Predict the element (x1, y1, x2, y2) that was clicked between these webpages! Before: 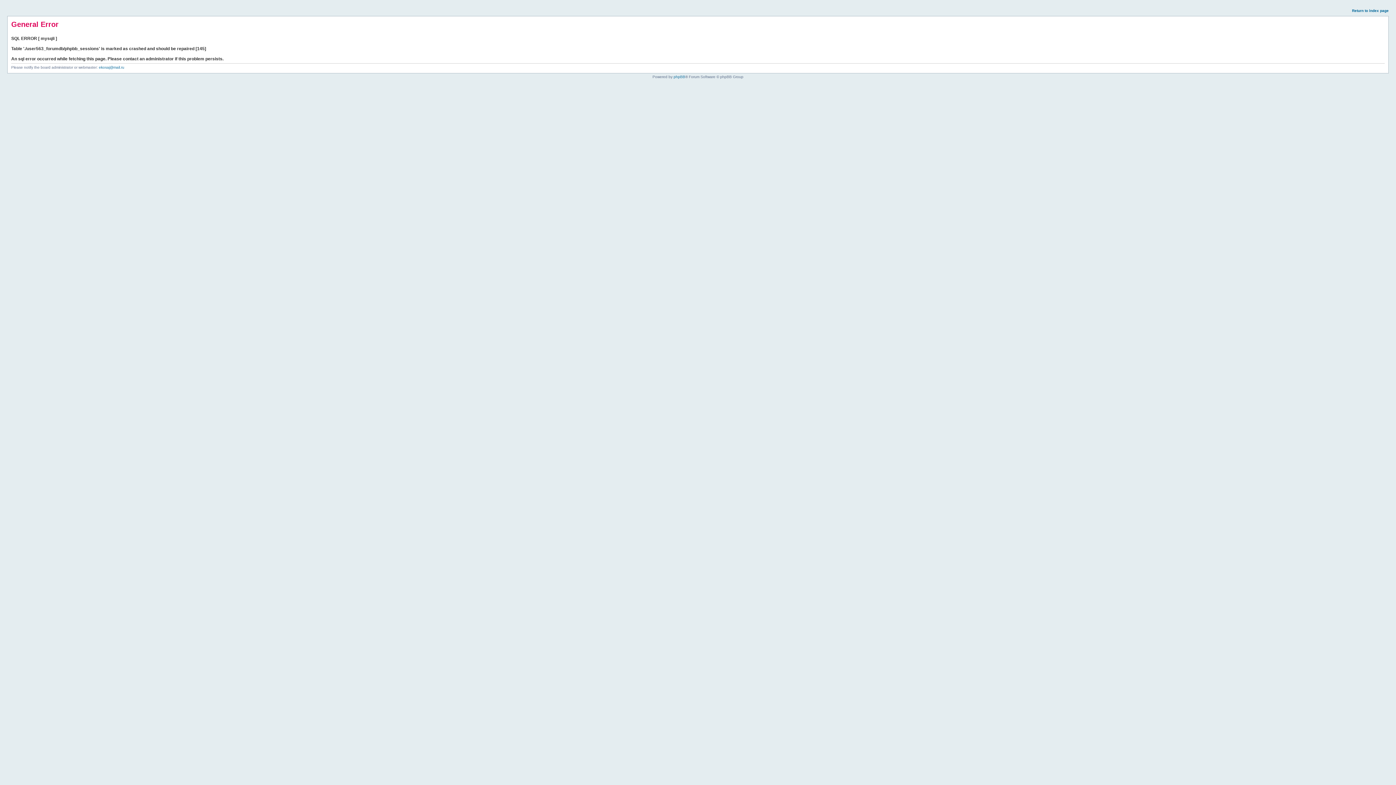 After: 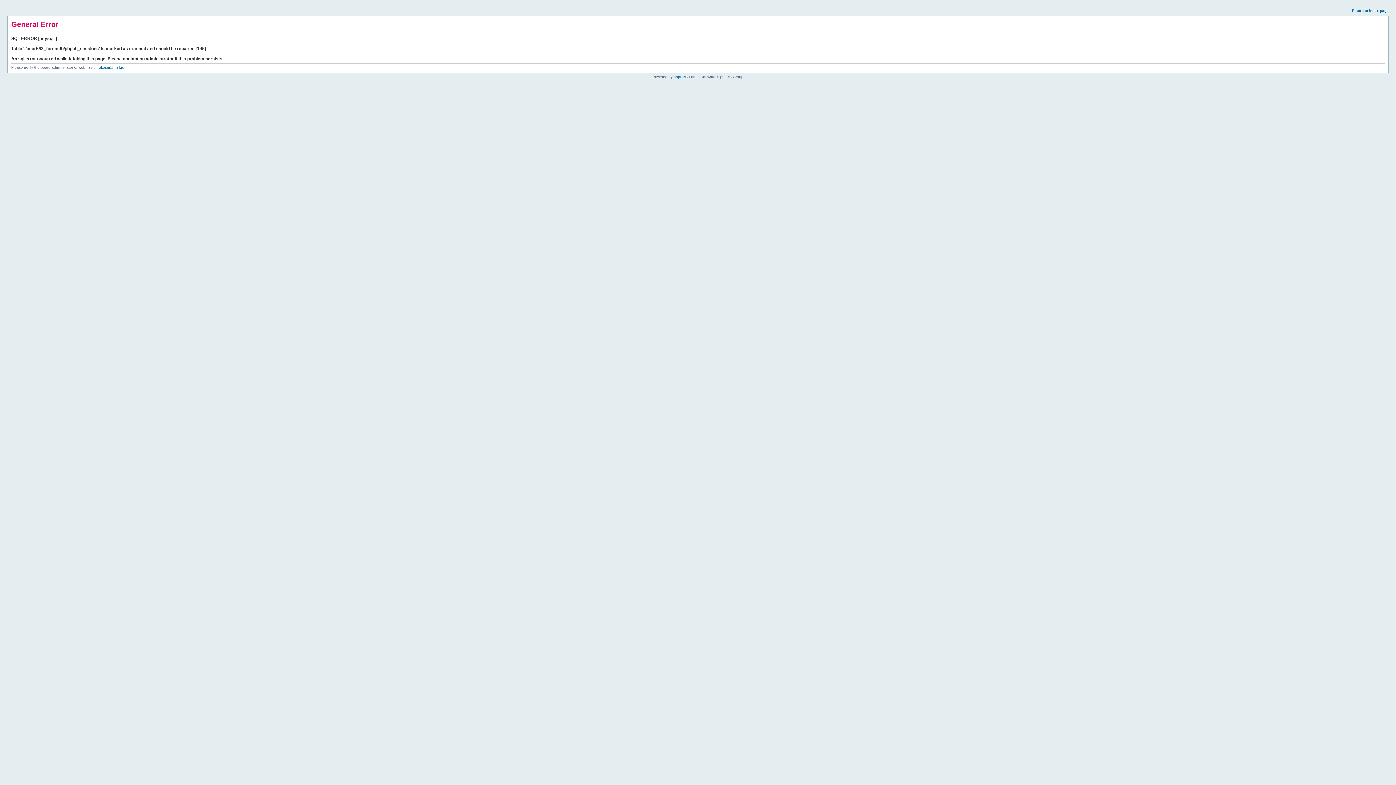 Action: bbox: (1352, 8, 1389, 12) label: Return to index page